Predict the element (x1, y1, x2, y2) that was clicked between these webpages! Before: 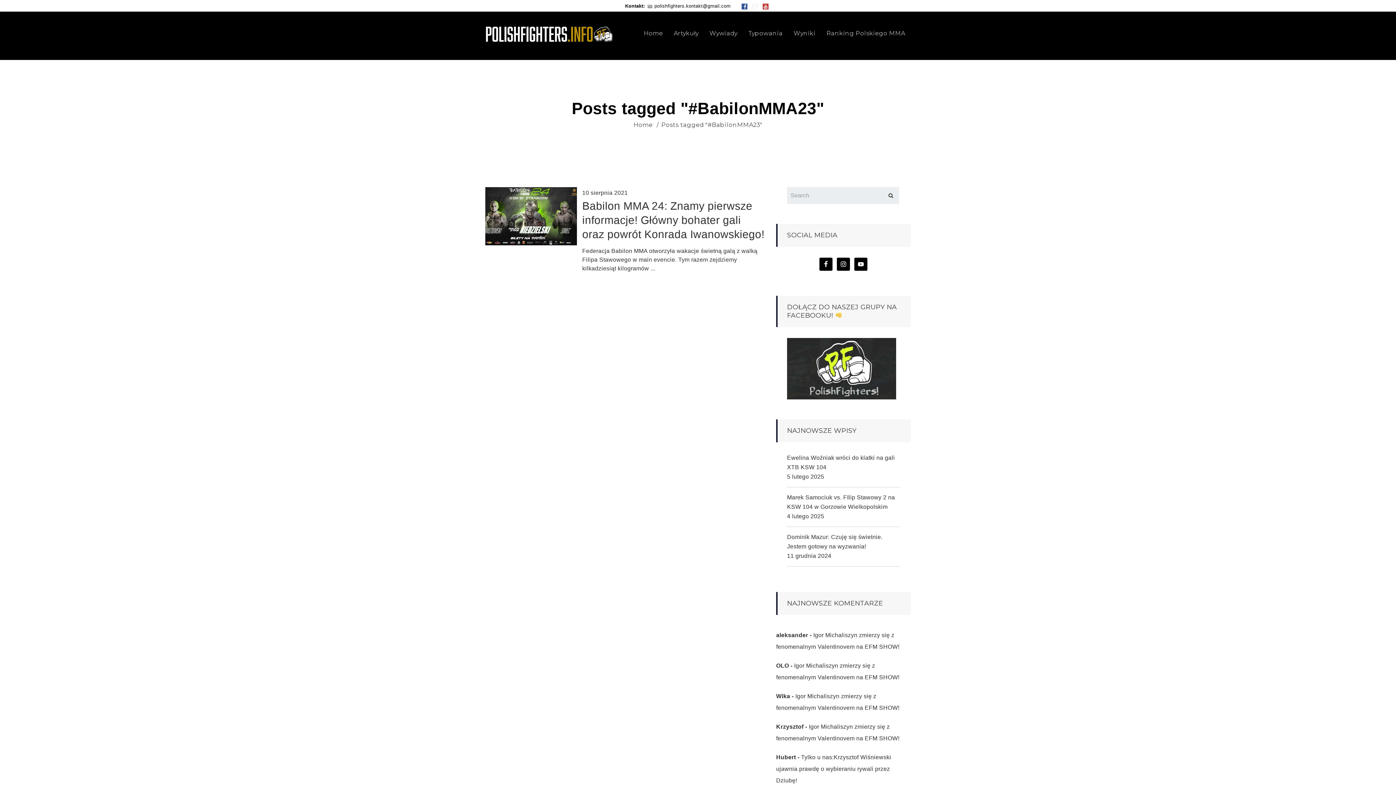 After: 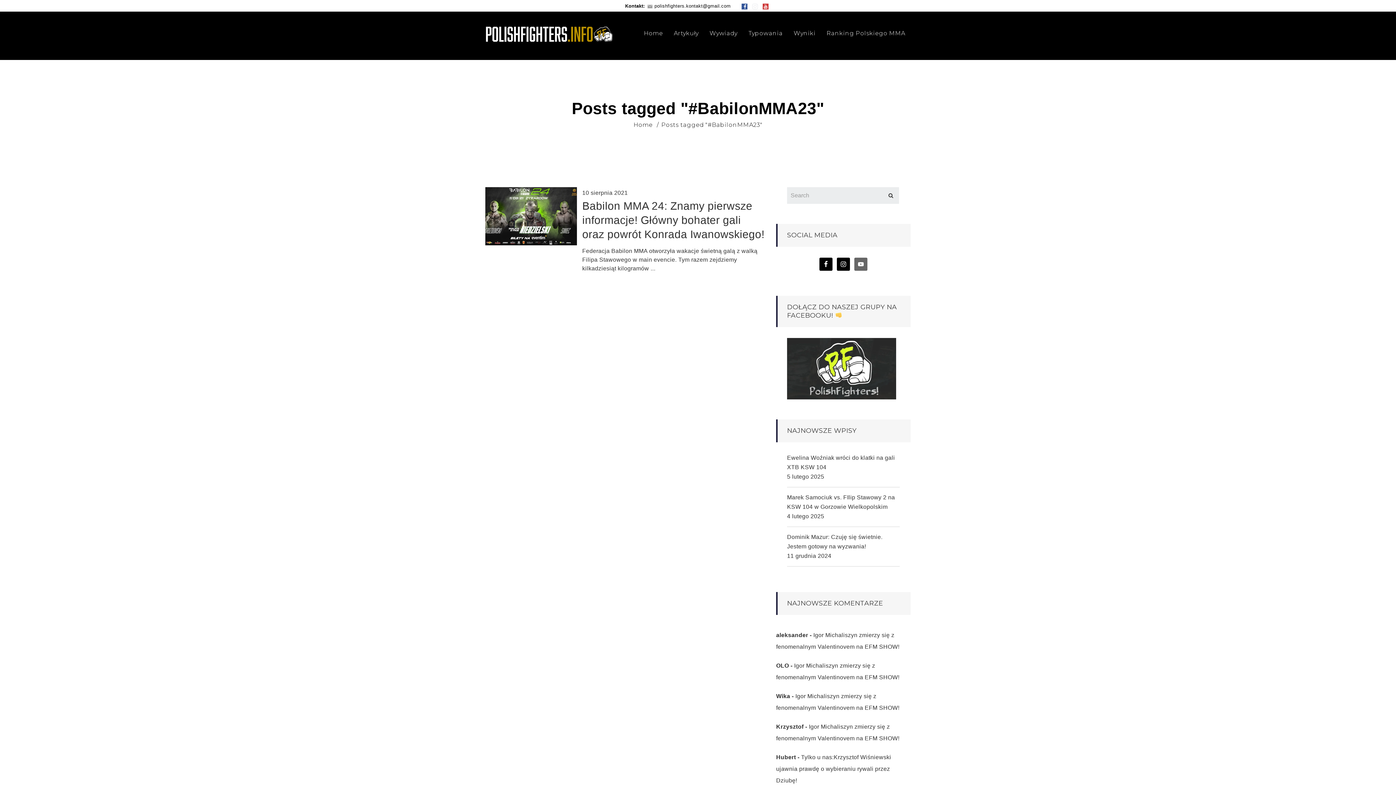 Action: bbox: (854, 257, 867, 270)